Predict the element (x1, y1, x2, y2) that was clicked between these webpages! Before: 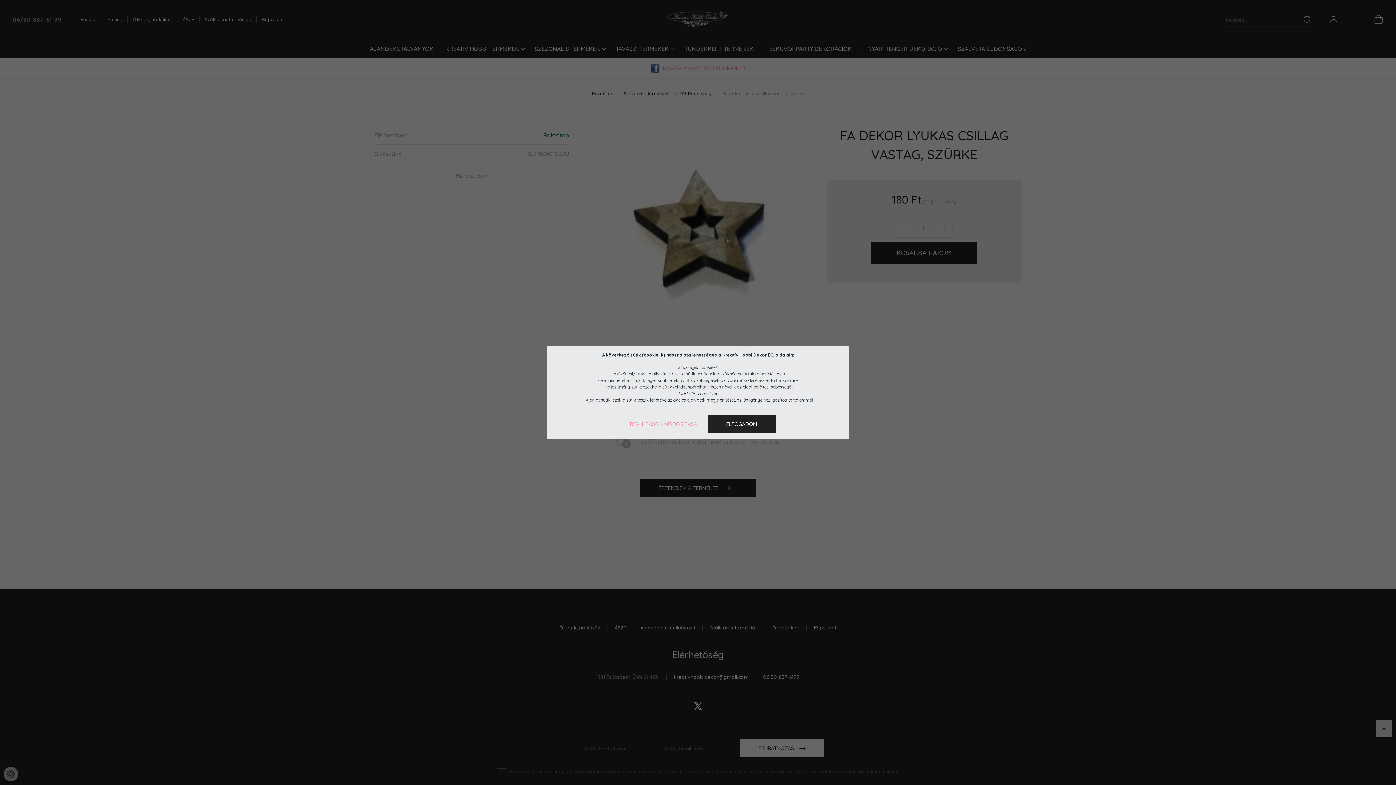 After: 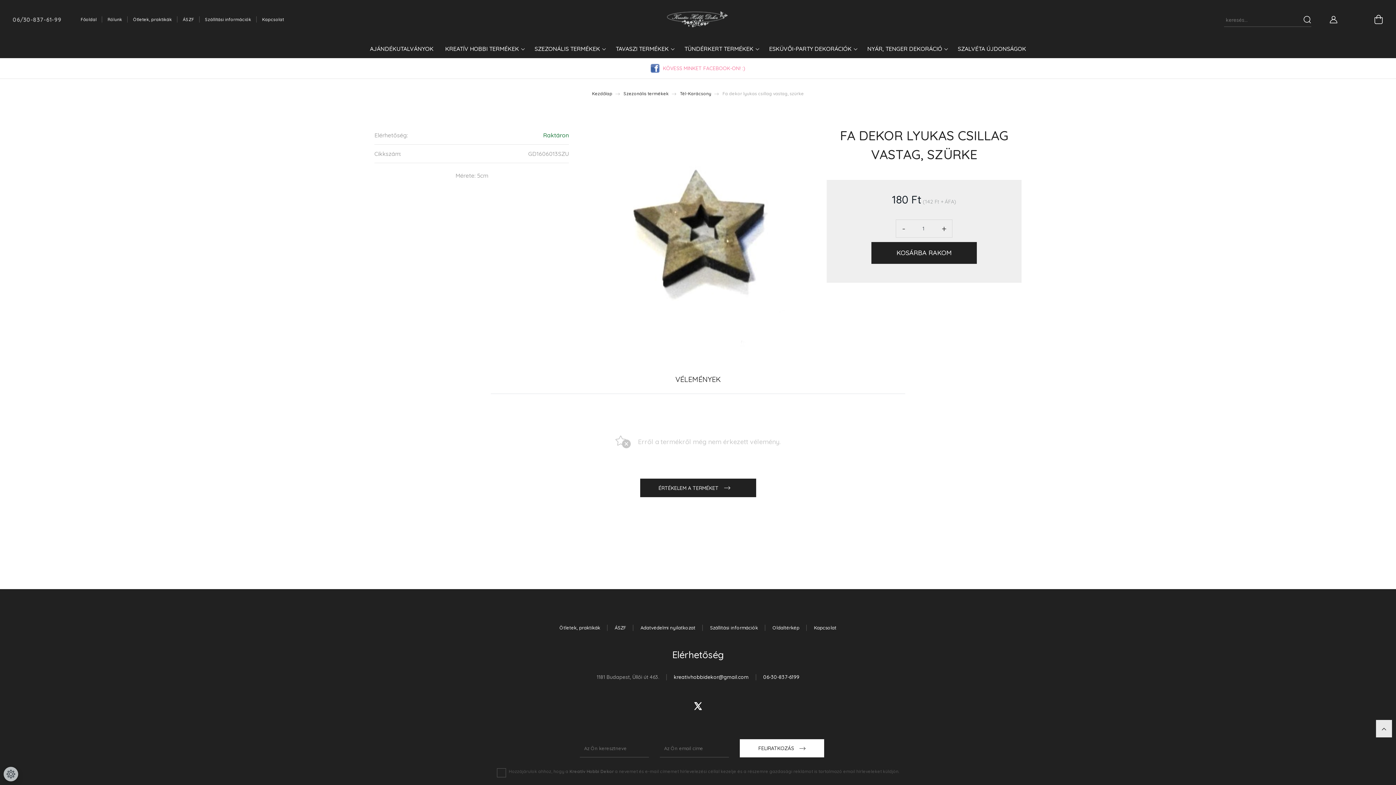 Action: bbox: (707, 415, 775, 433) label: ELFOGADOM